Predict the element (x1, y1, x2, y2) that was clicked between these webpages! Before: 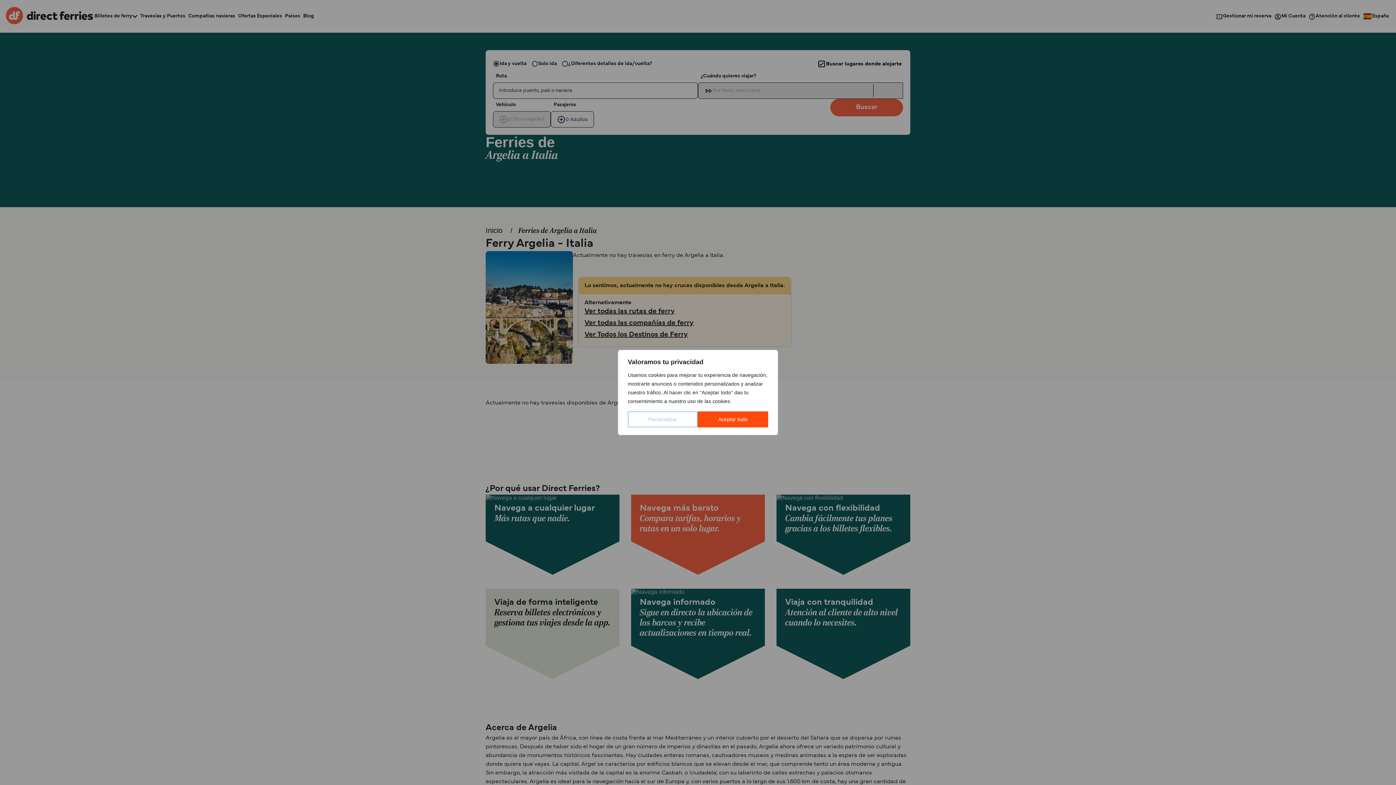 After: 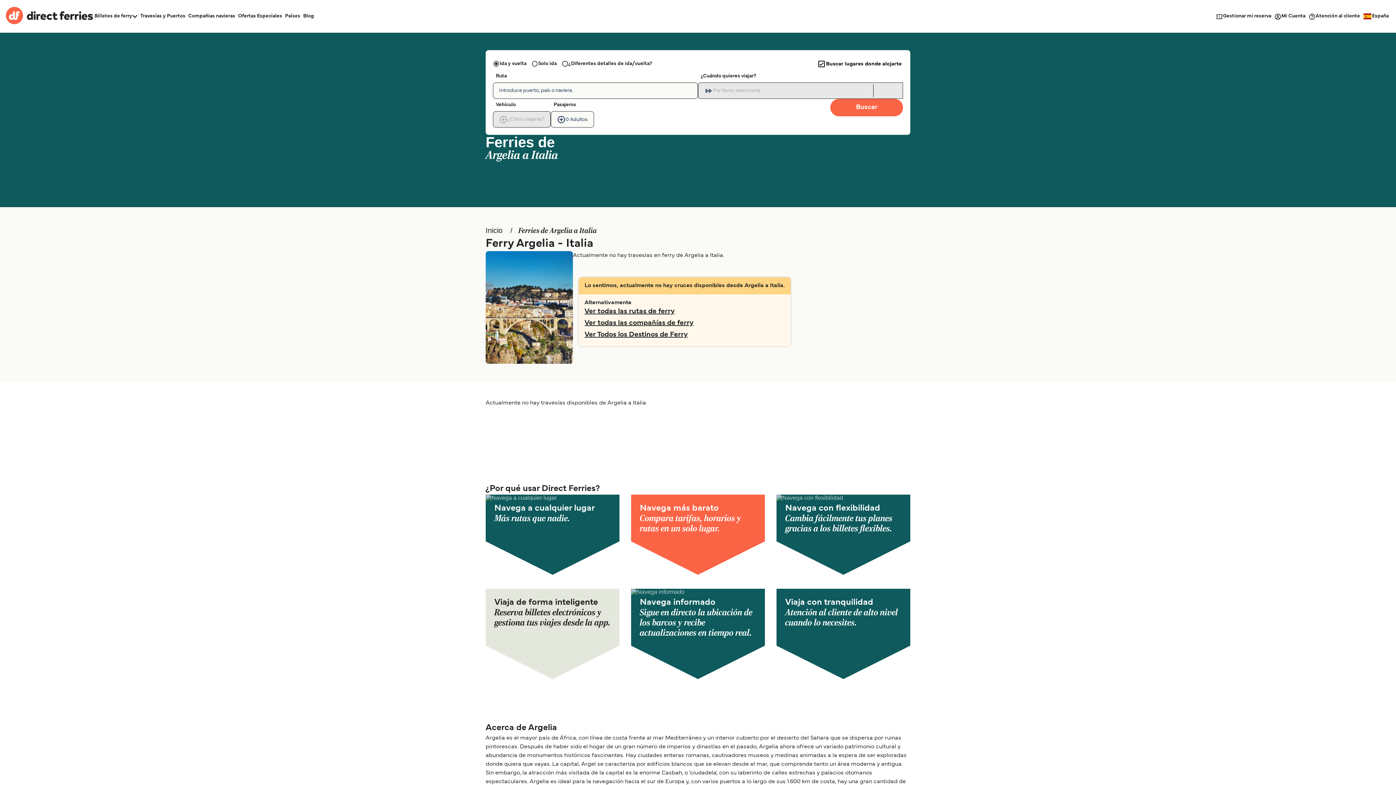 Action: bbox: (697, 411, 768, 427) label: Aceptar todo